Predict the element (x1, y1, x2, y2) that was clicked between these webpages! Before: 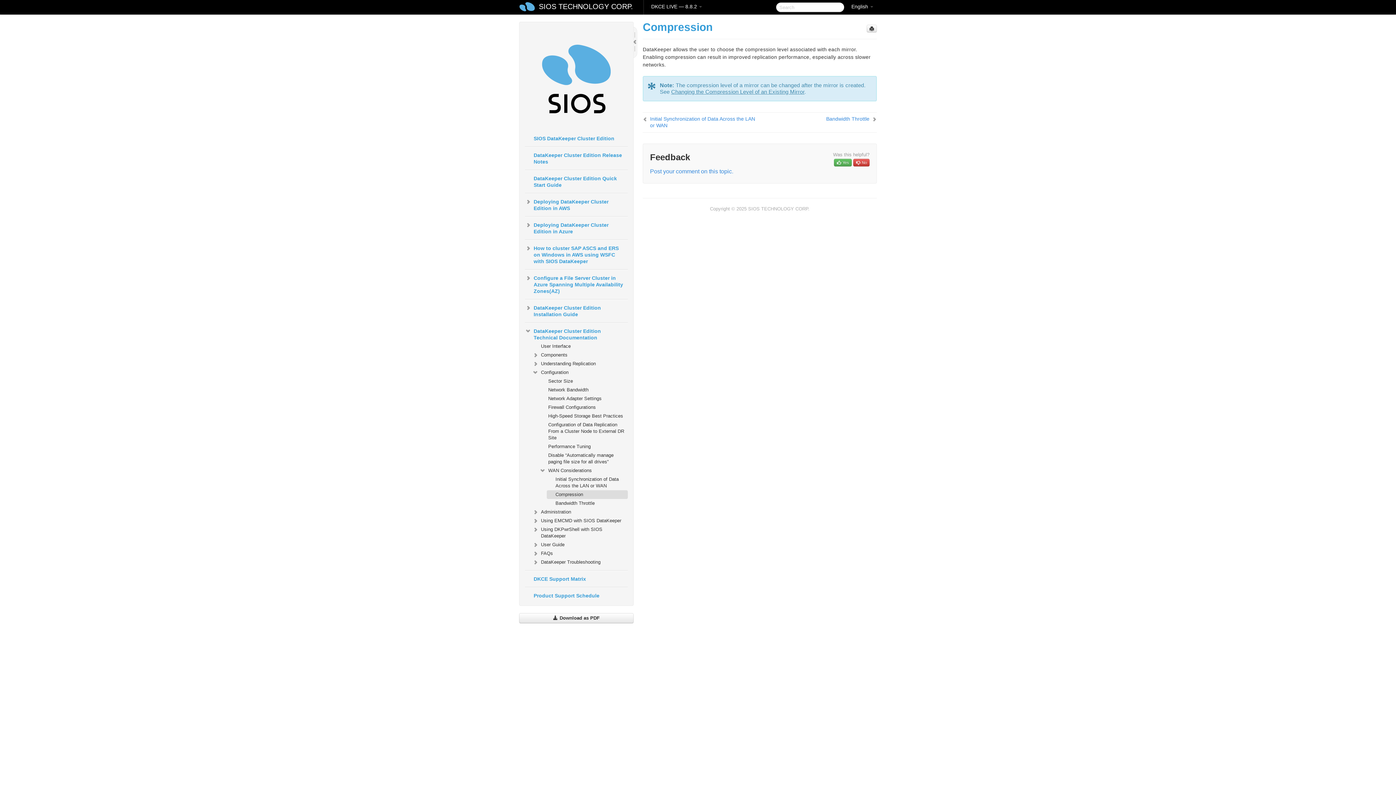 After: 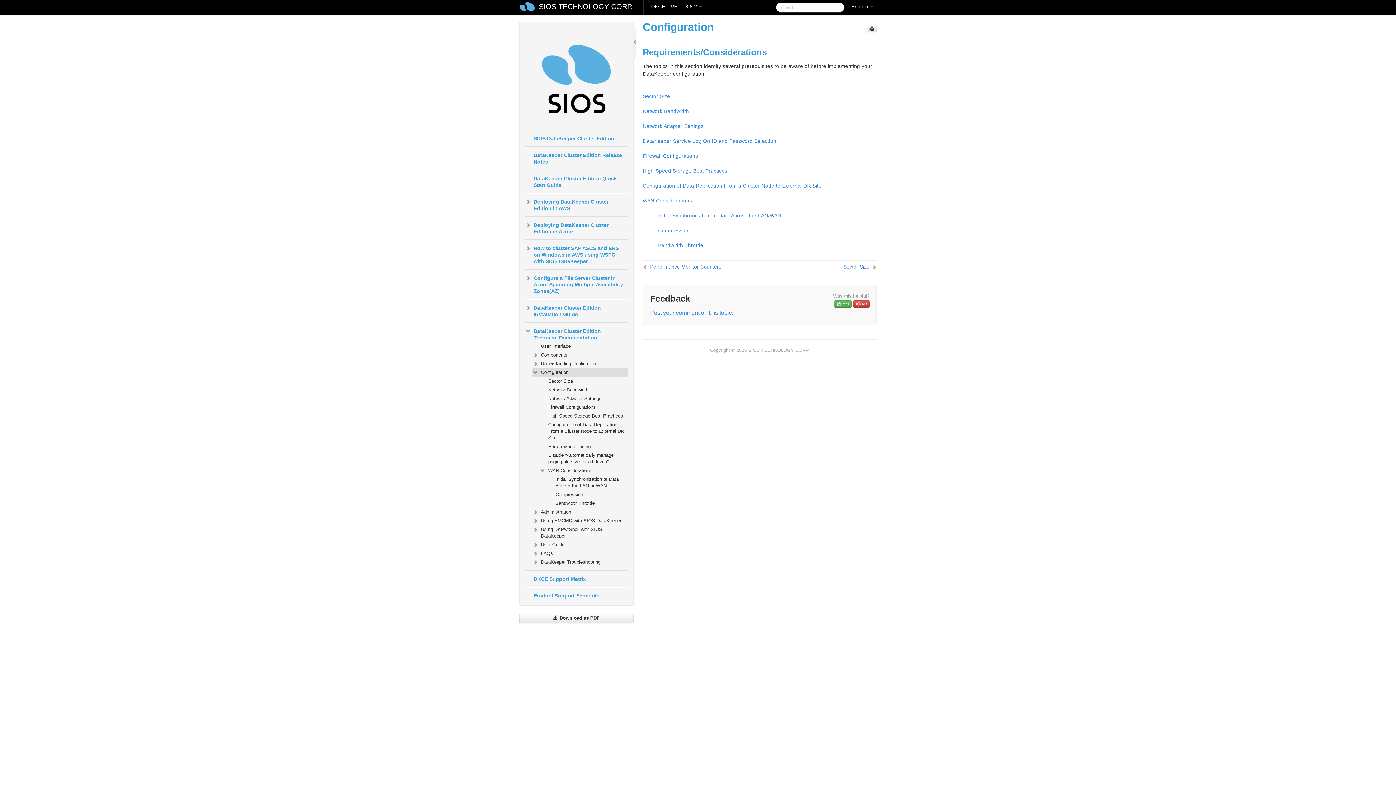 Action: bbox: (532, 368, 627, 377) label: Configuration